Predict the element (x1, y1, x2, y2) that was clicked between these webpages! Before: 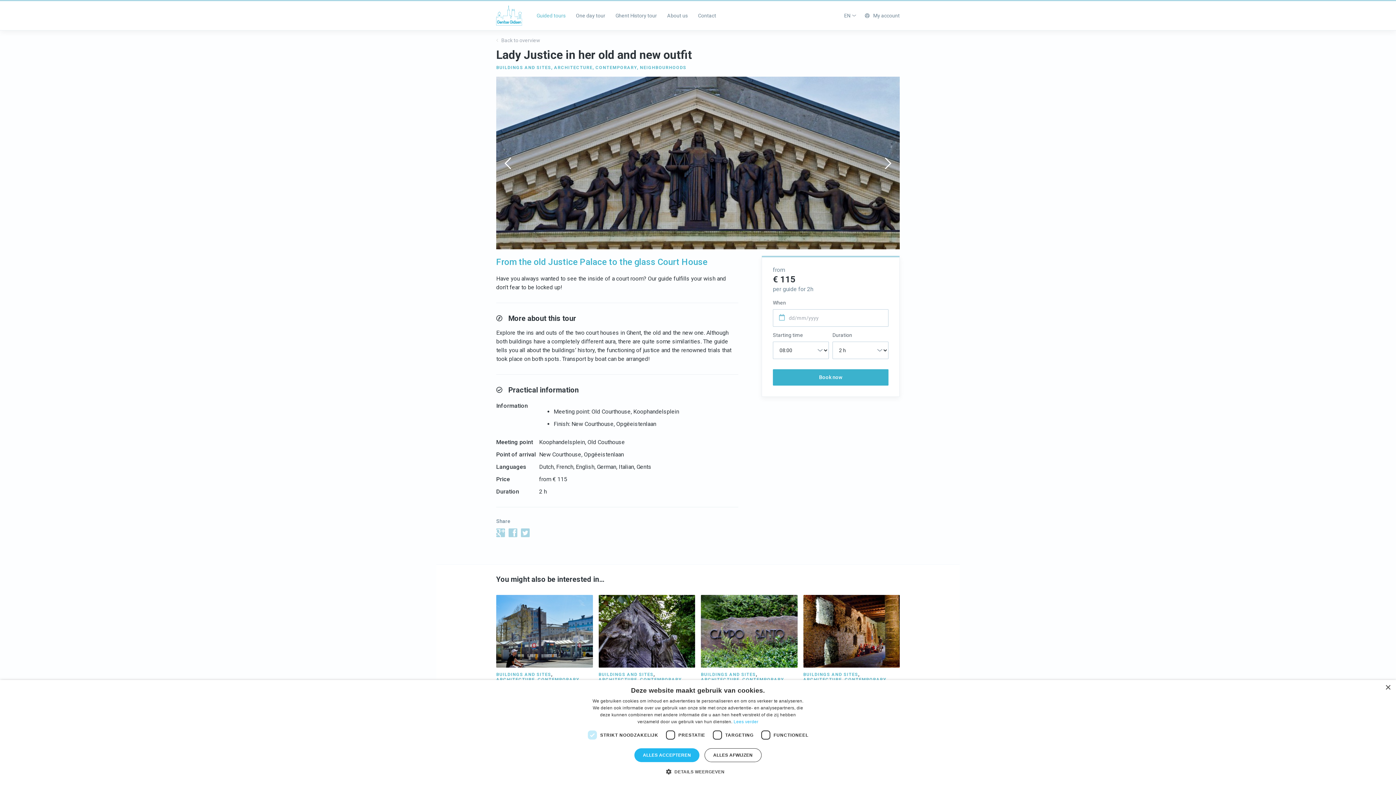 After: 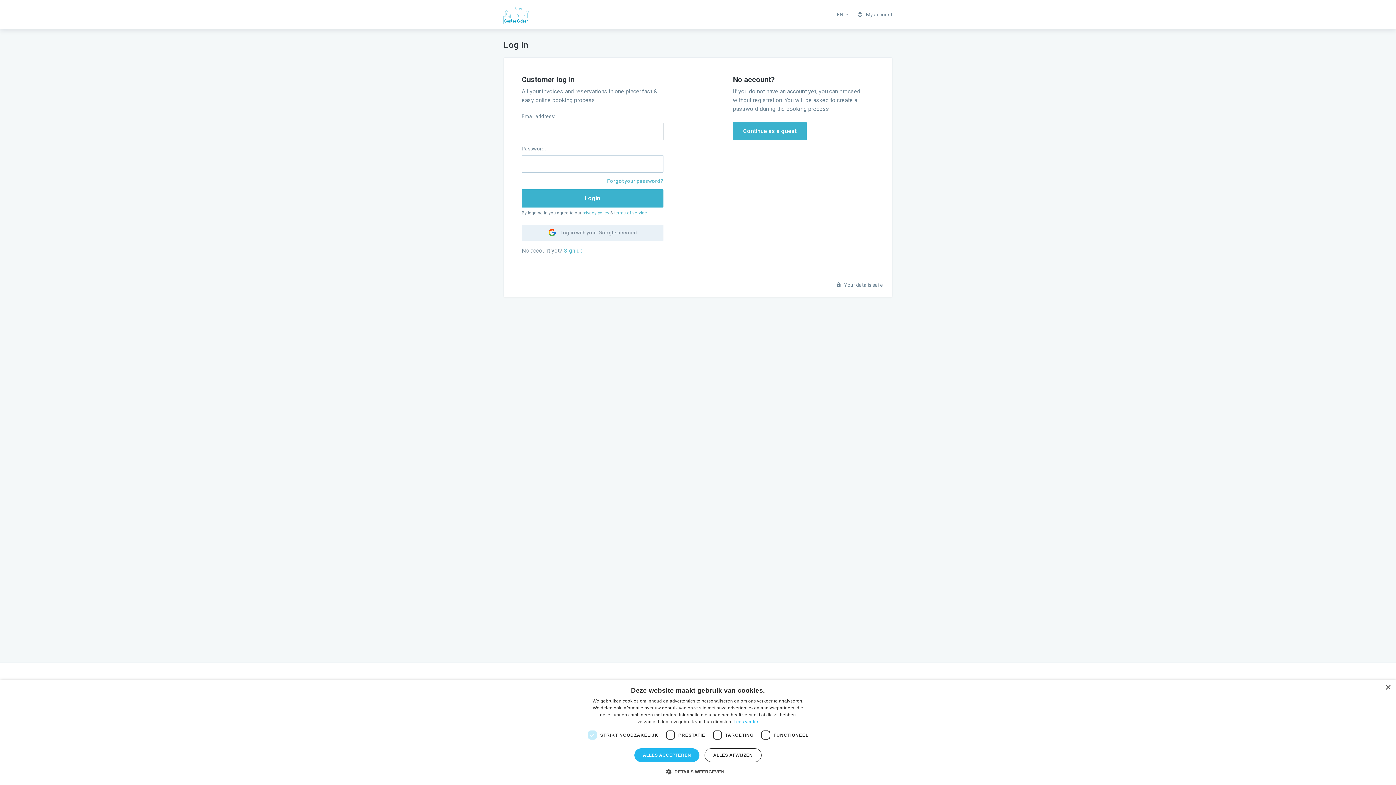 Action: bbox: (773, 369, 888, 385) label: Book now